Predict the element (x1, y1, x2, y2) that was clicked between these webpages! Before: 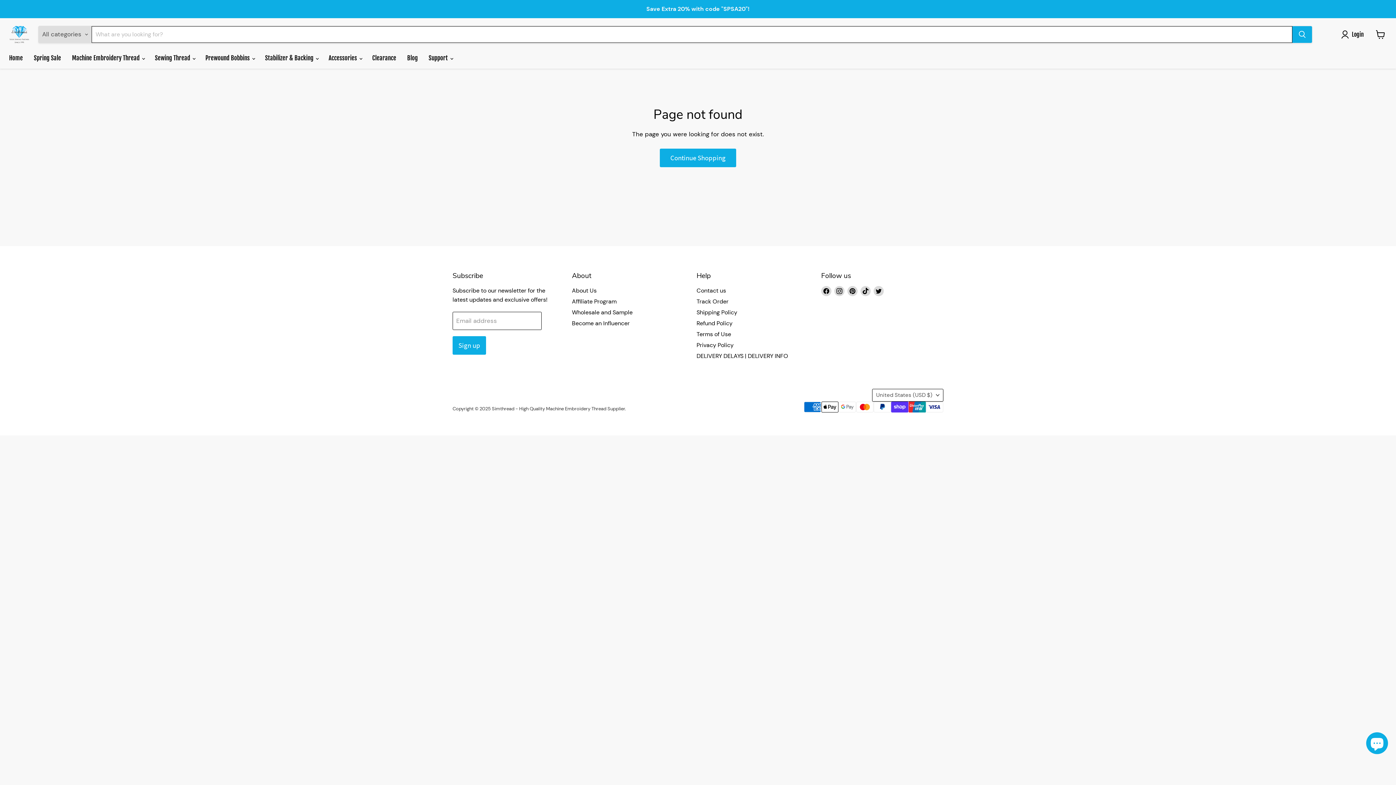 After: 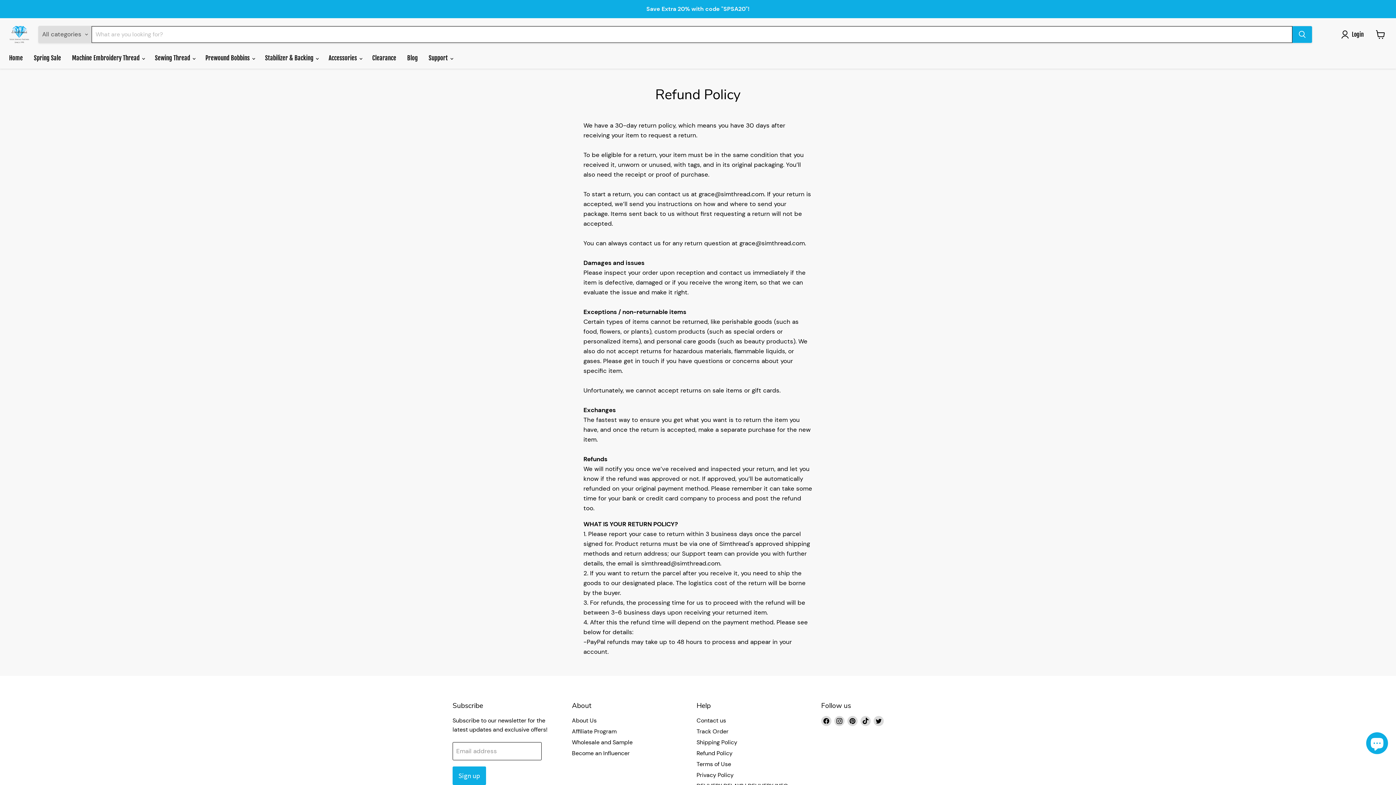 Action: bbox: (696, 319, 732, 327) label: Refund Policy